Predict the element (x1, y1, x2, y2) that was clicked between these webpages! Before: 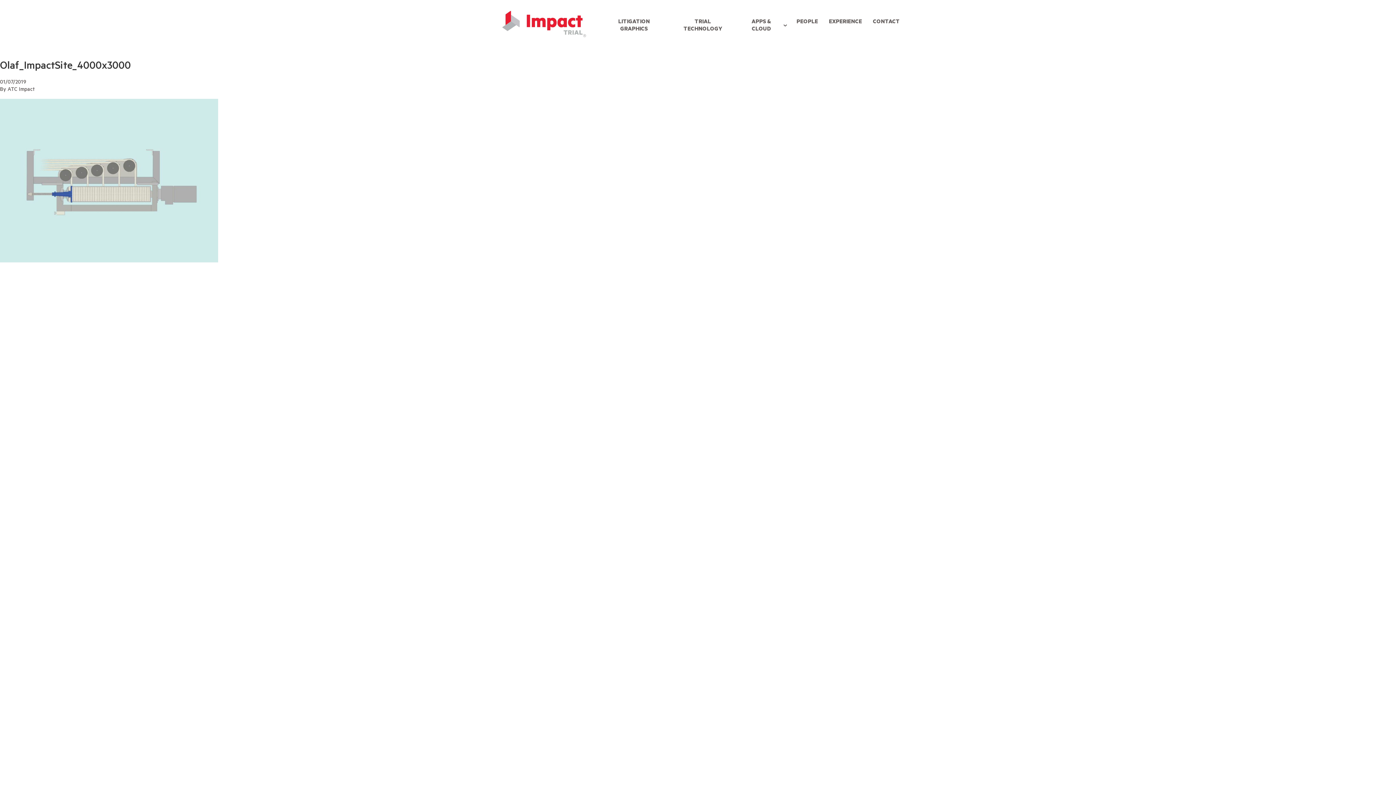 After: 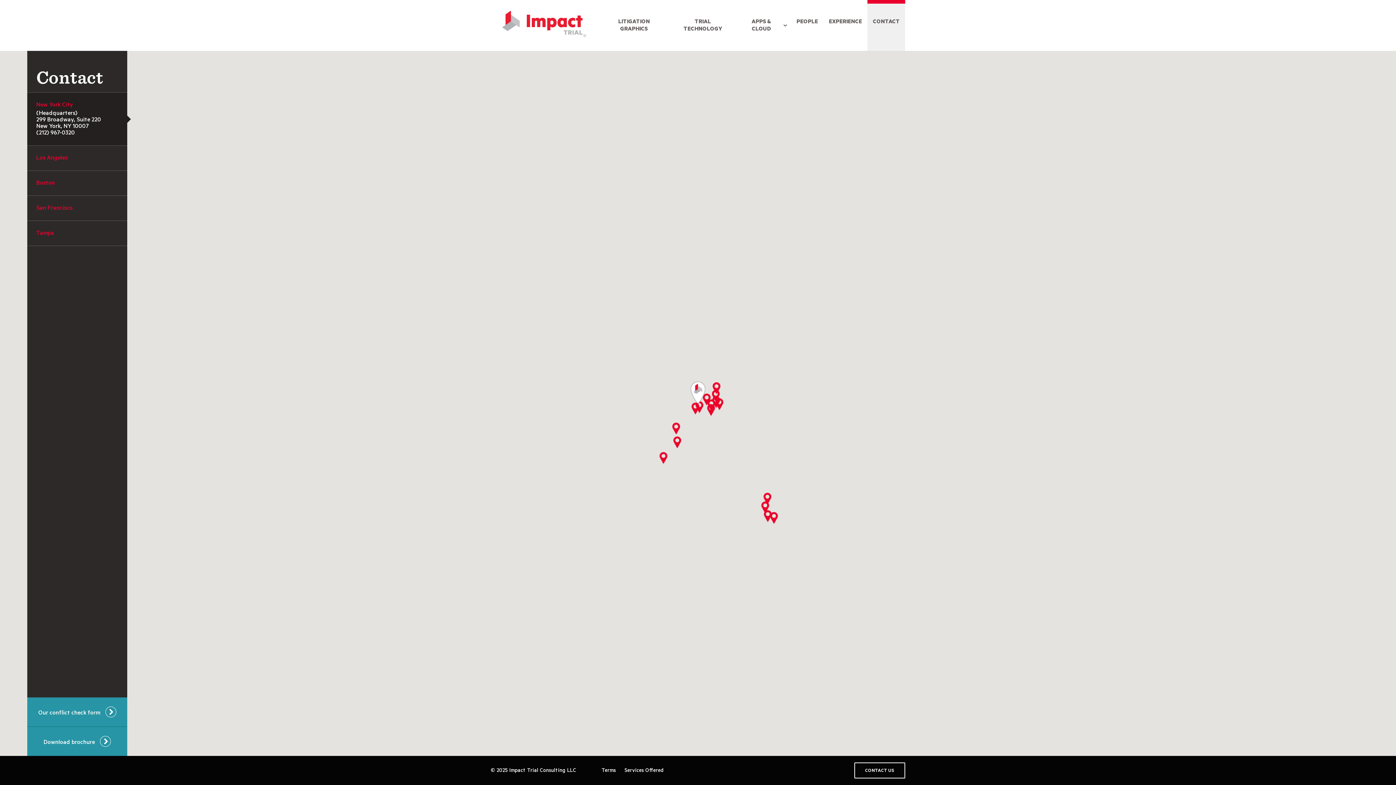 Action: bbox: (867, 0, 905, 50) label: CONTACT